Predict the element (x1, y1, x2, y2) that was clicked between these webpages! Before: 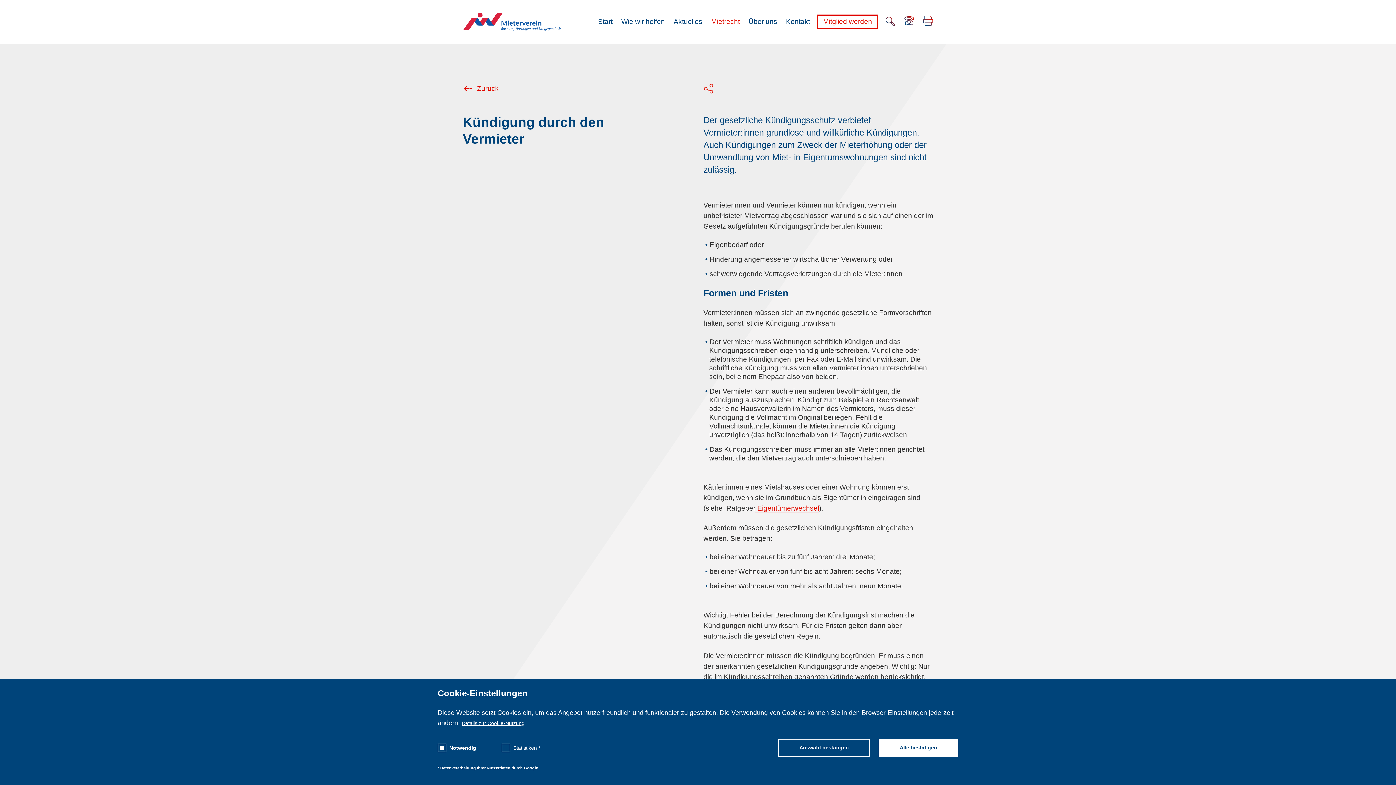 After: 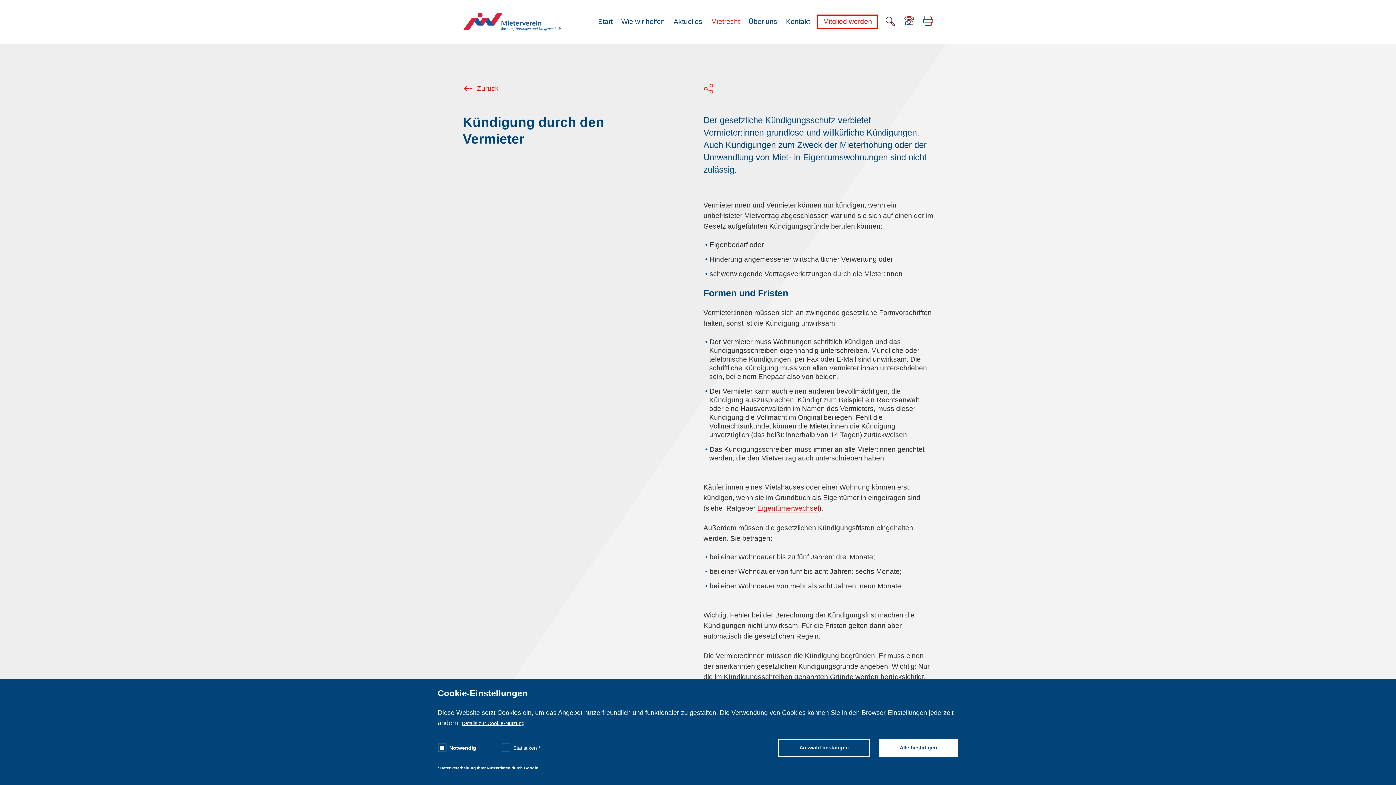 Action: bbox: (923, 19, 933, 27)